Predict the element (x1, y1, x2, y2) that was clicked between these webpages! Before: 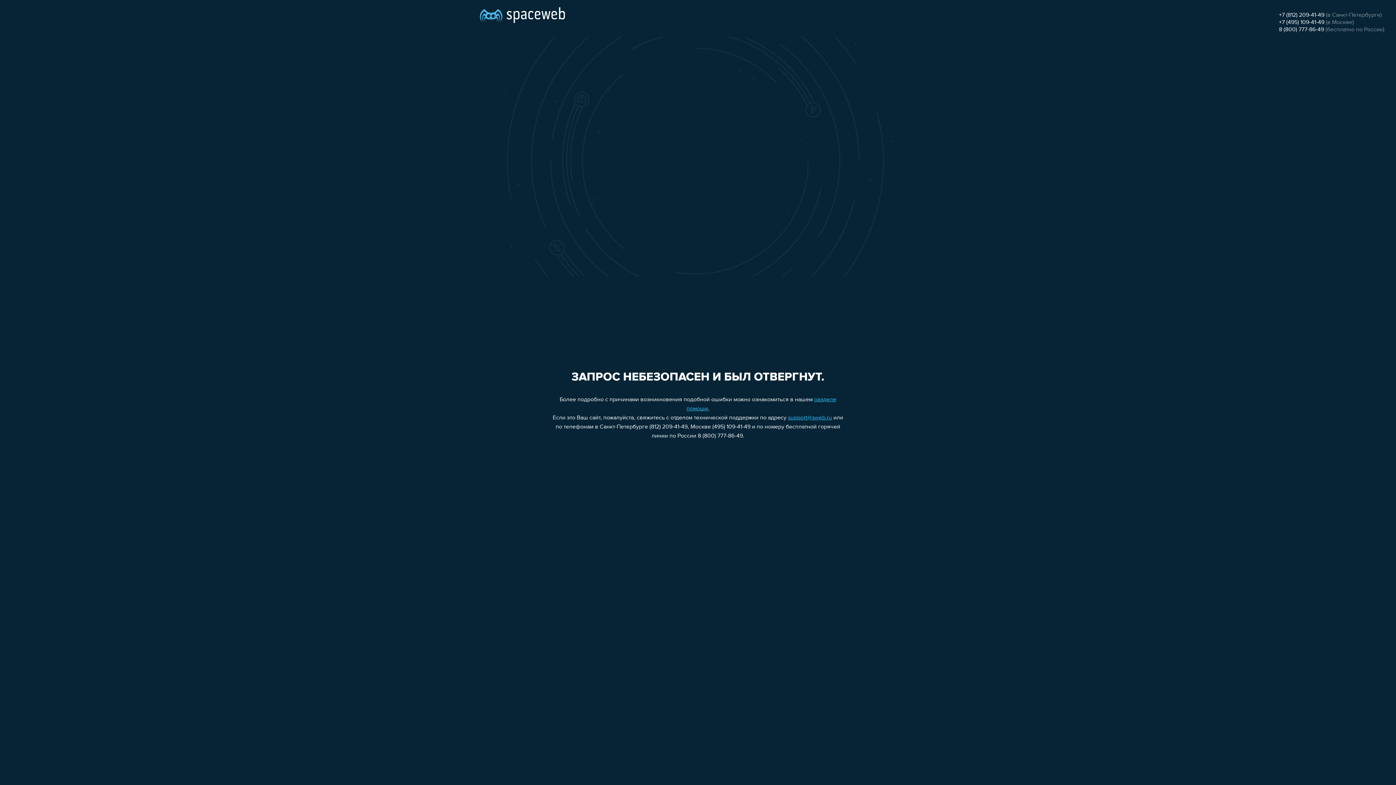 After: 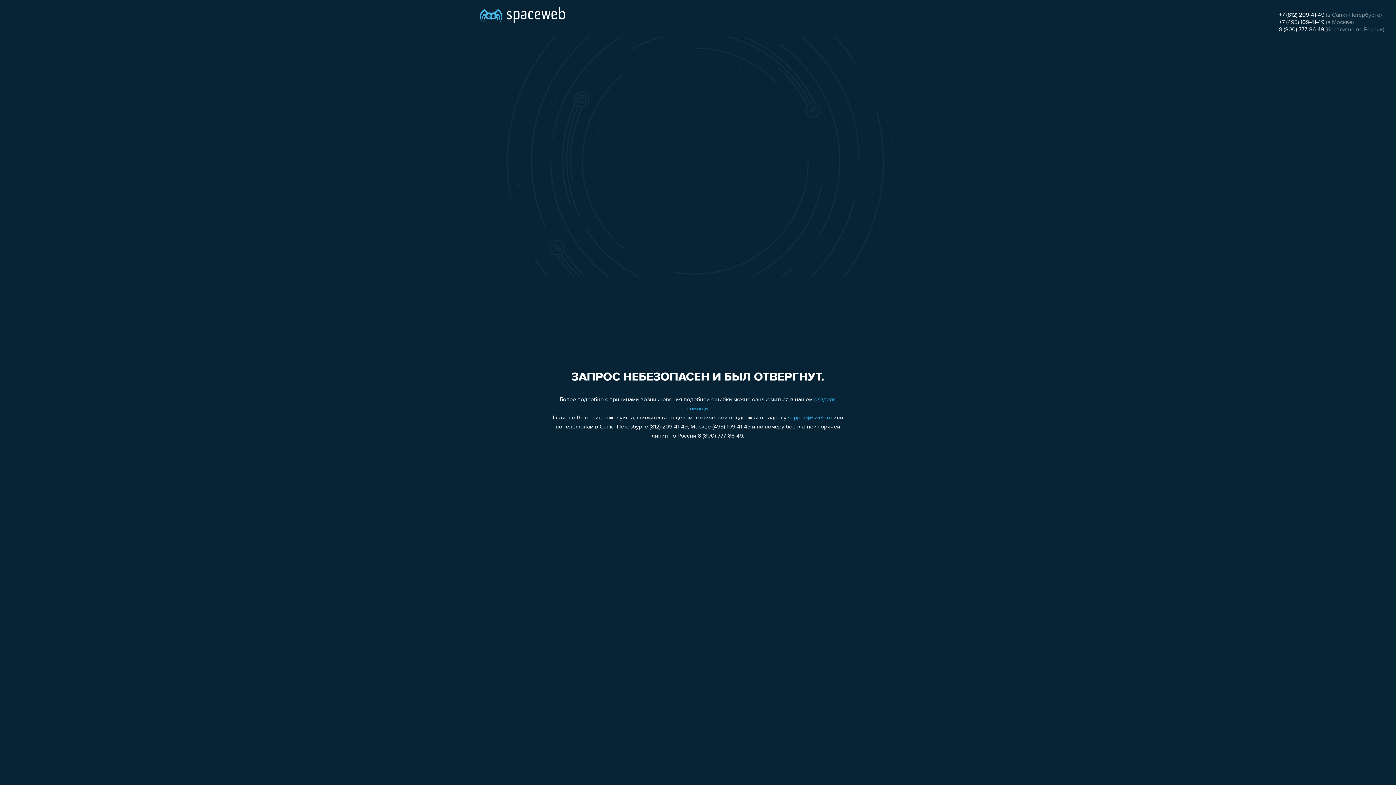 Action: label: 8 (800) 777-86-49 bbox: (1279, 26, 1324, 32)